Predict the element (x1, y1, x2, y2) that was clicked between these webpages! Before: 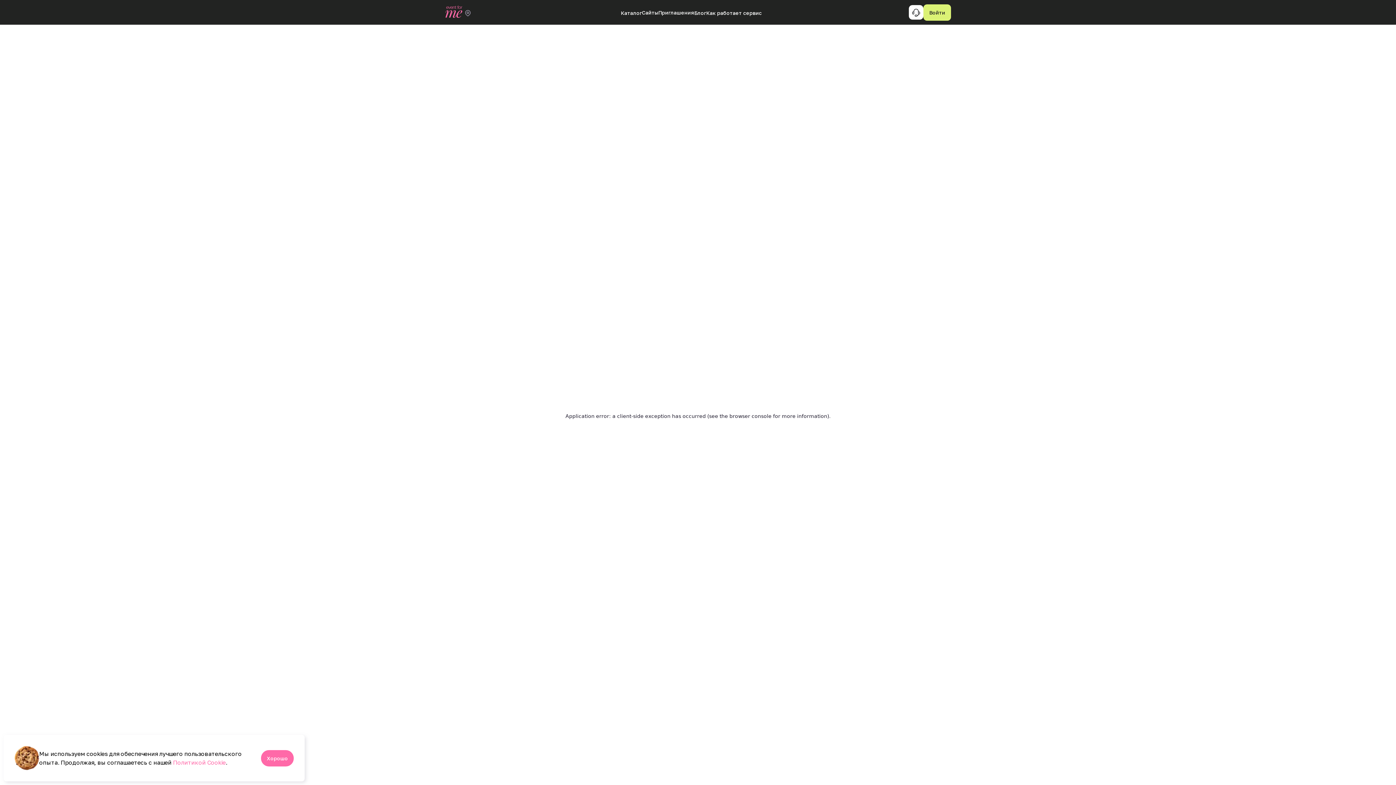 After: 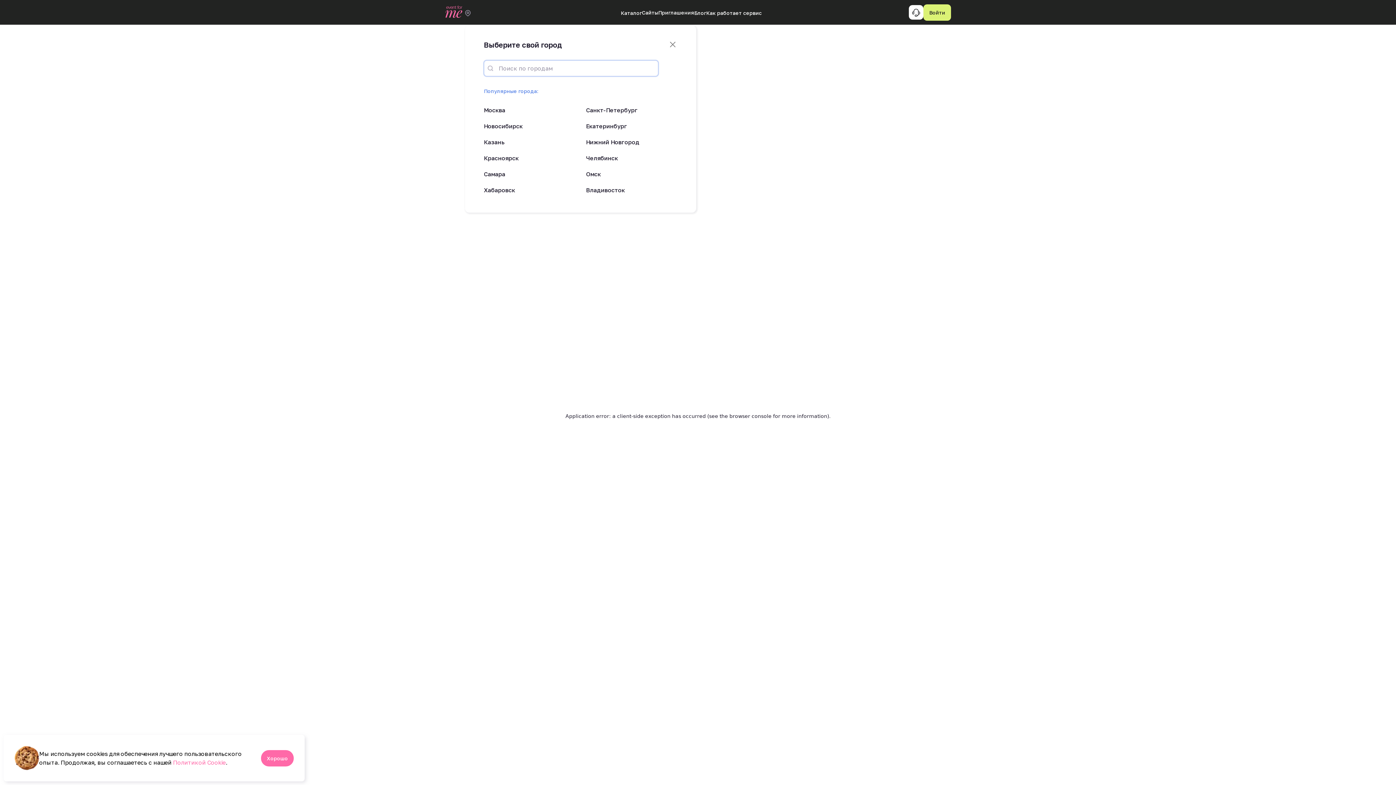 Action: bbox: (465, 9, 473, 16)